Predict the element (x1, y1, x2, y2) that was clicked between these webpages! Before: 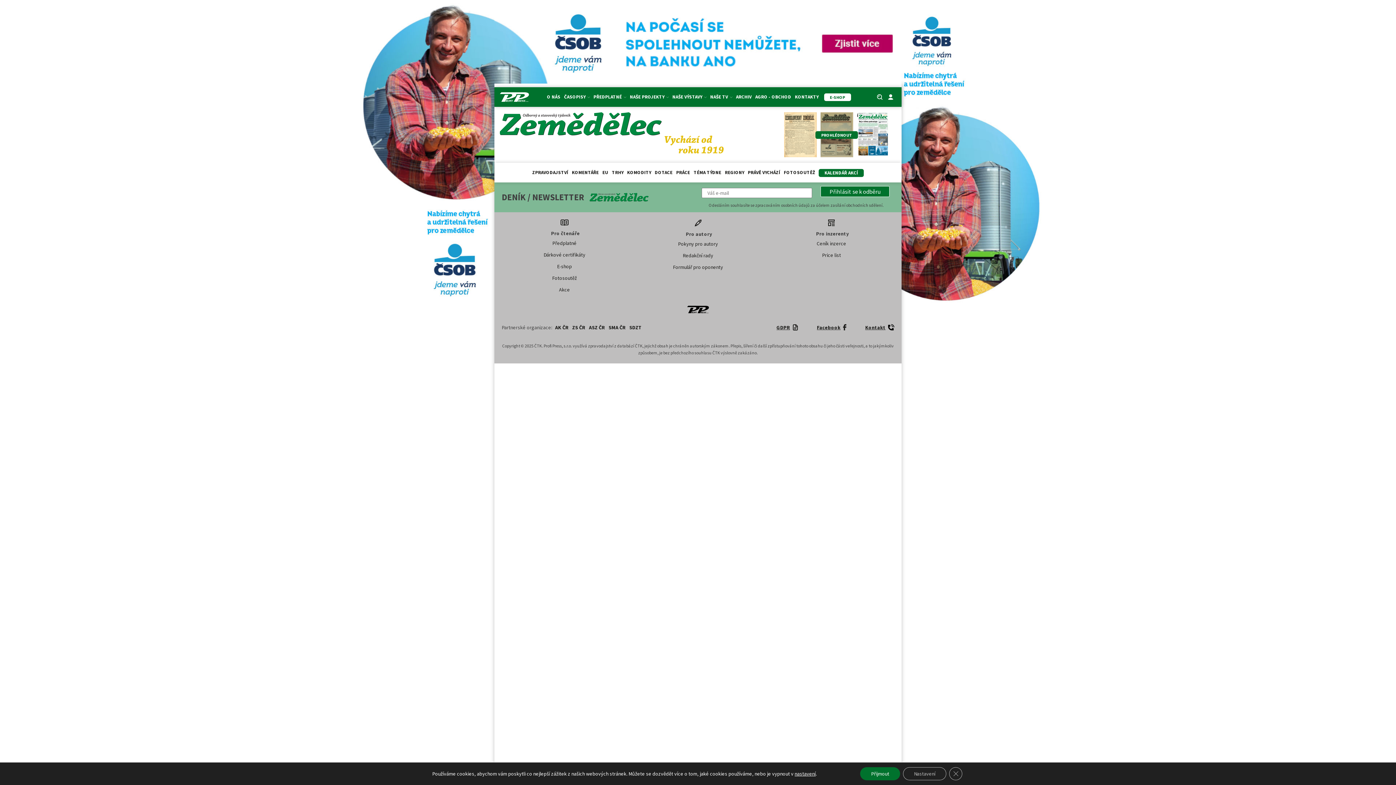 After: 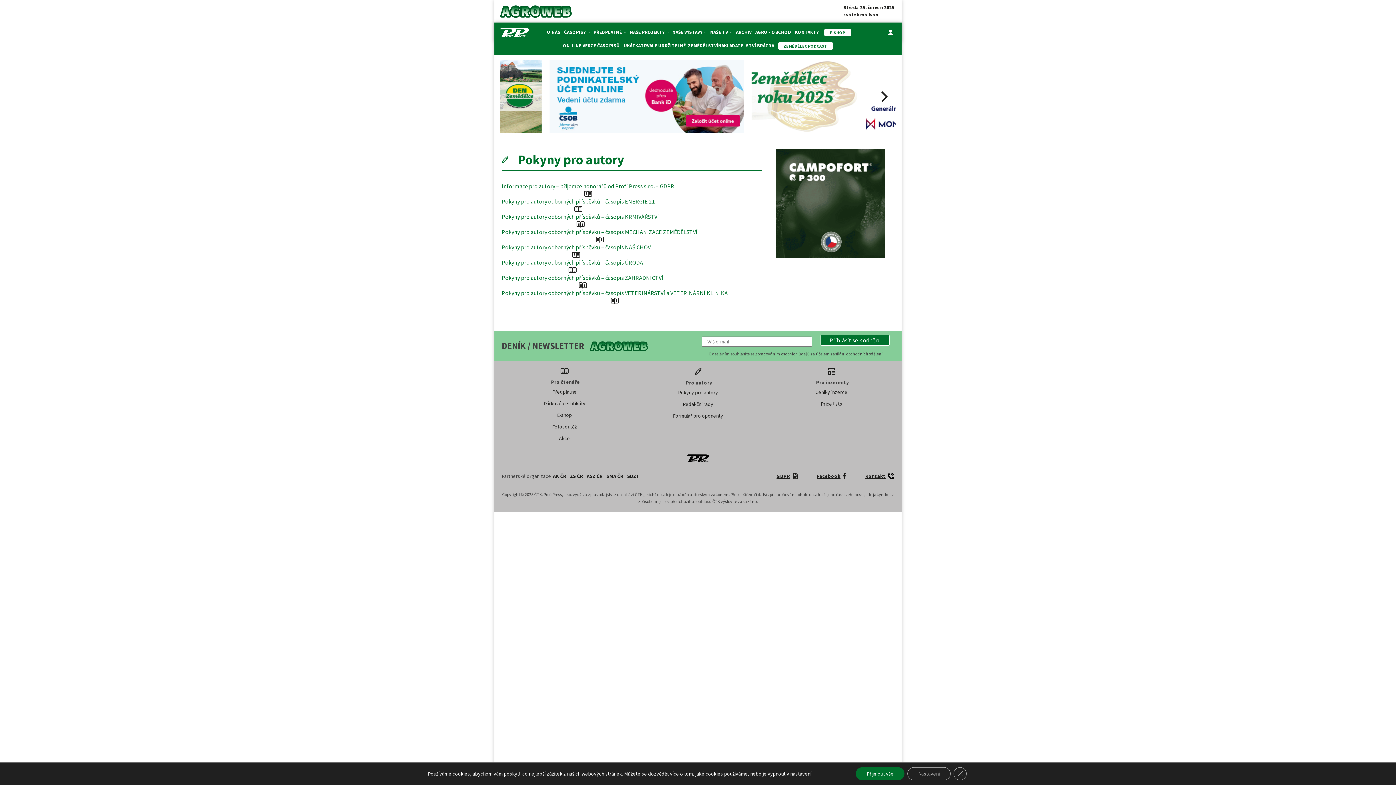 Action: label: Pokyny pro autory bbox: (671, 238, 725, 249)